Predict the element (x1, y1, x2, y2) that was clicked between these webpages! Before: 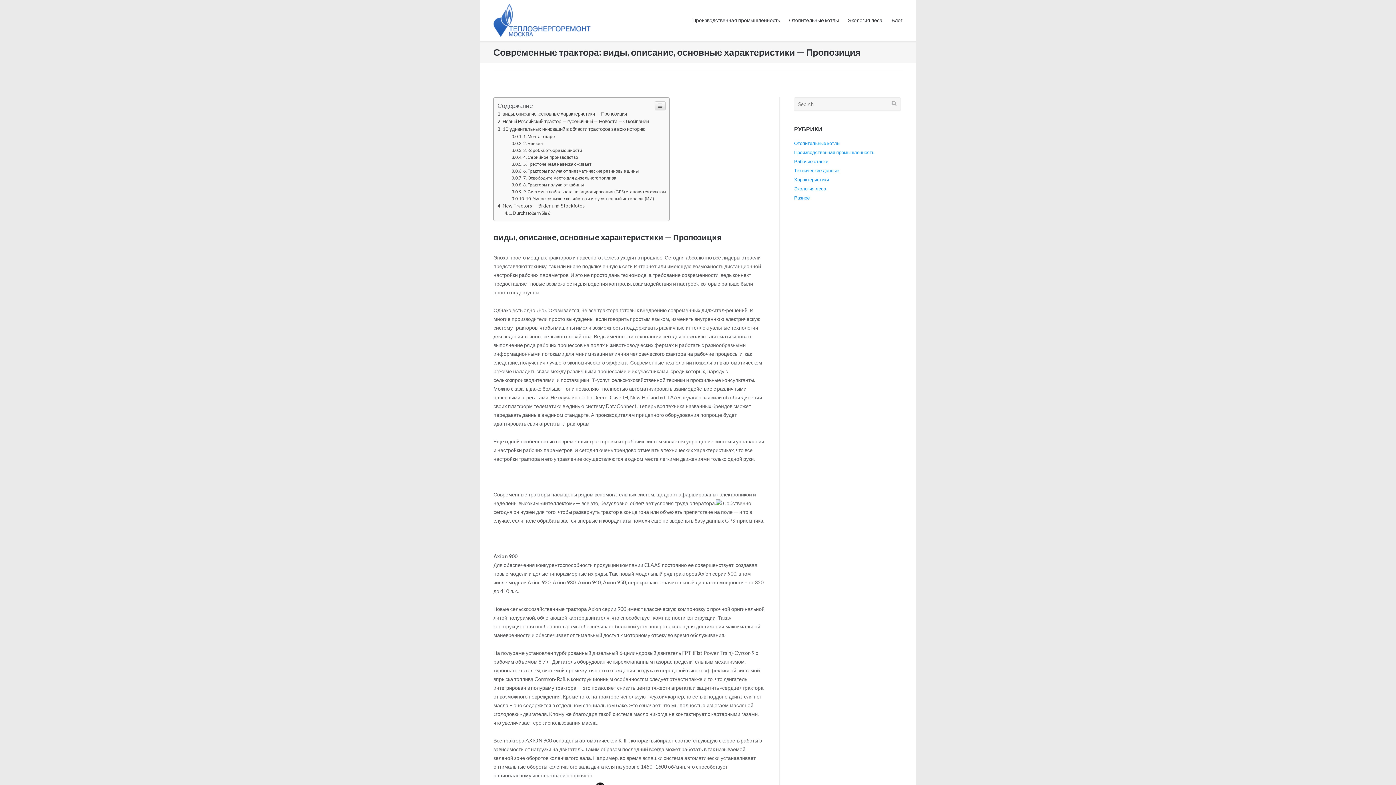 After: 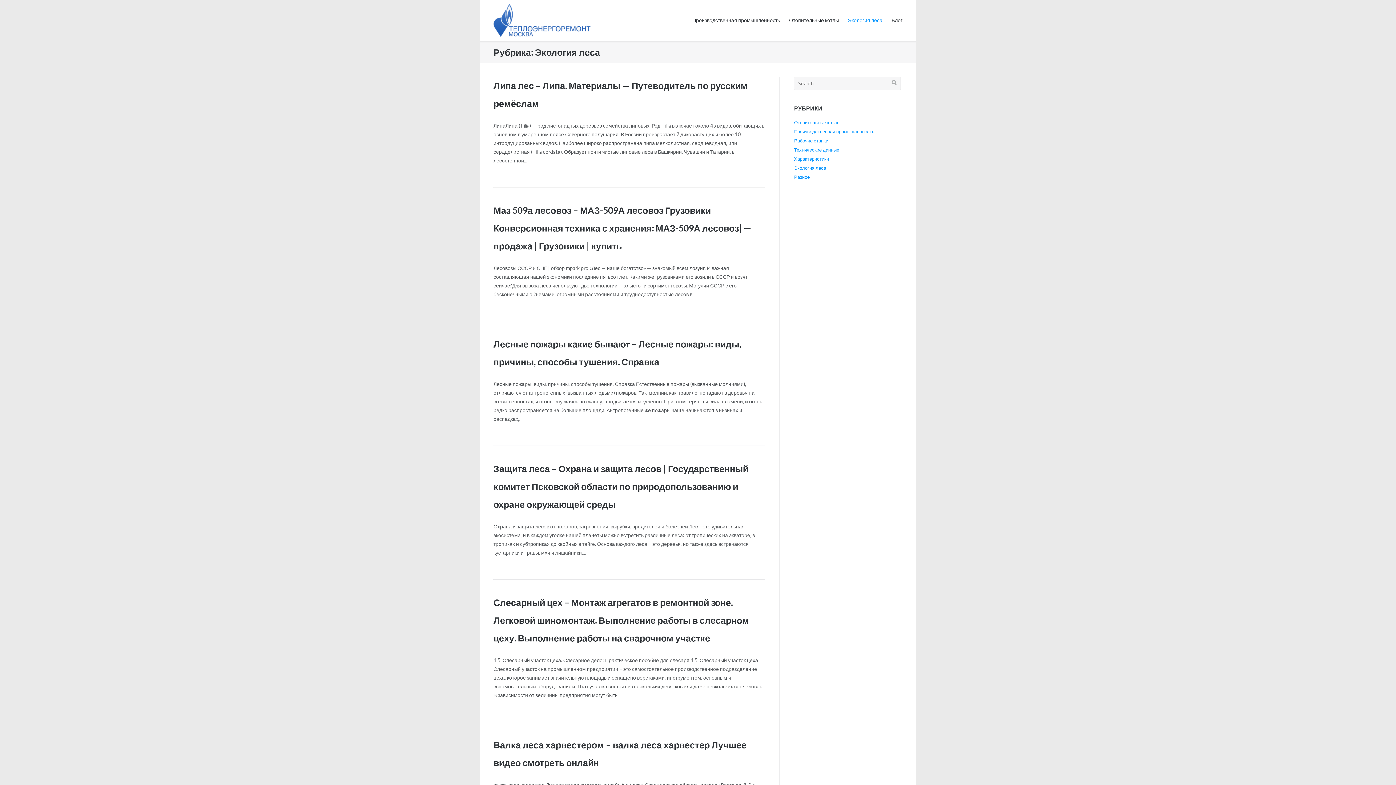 Action: bbox: (848, 0, 882, 40) label: Экология леса